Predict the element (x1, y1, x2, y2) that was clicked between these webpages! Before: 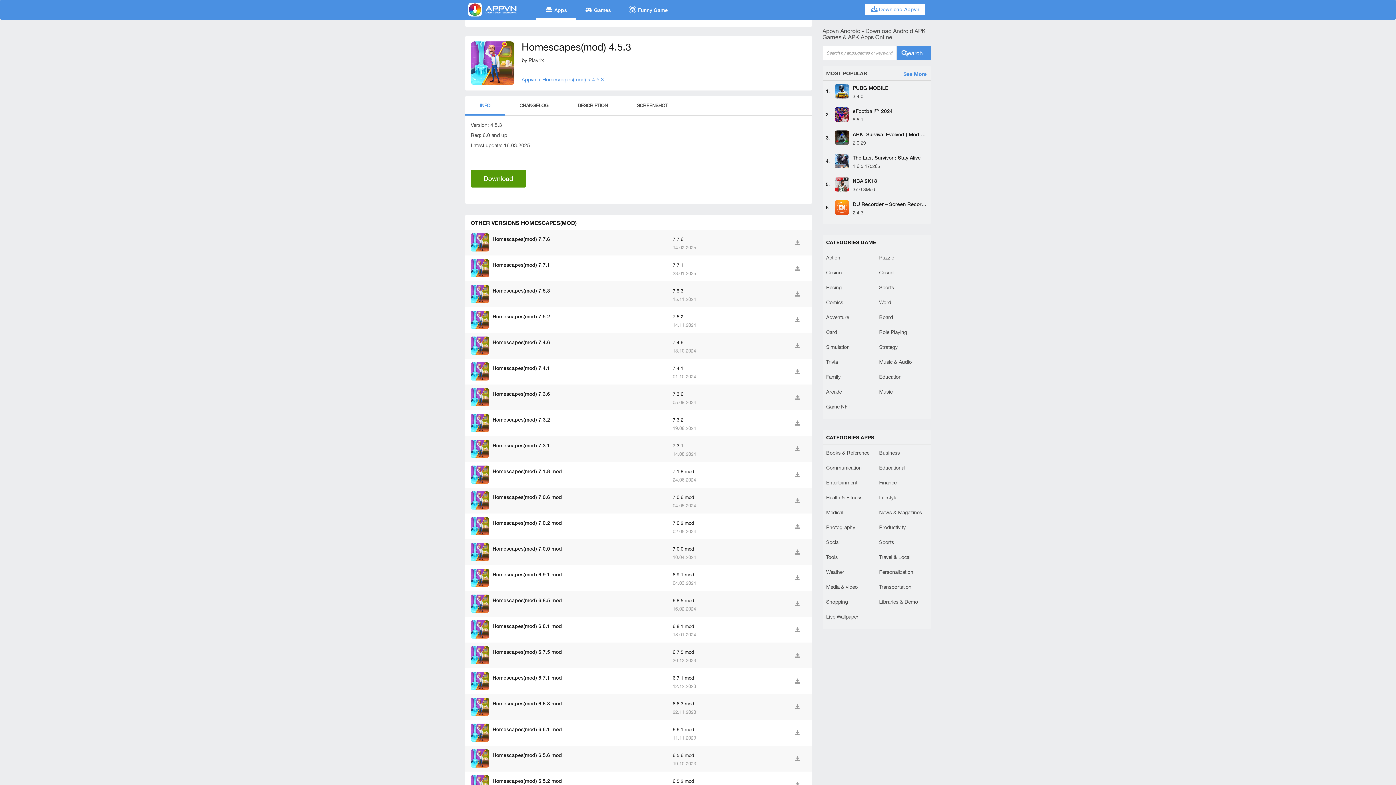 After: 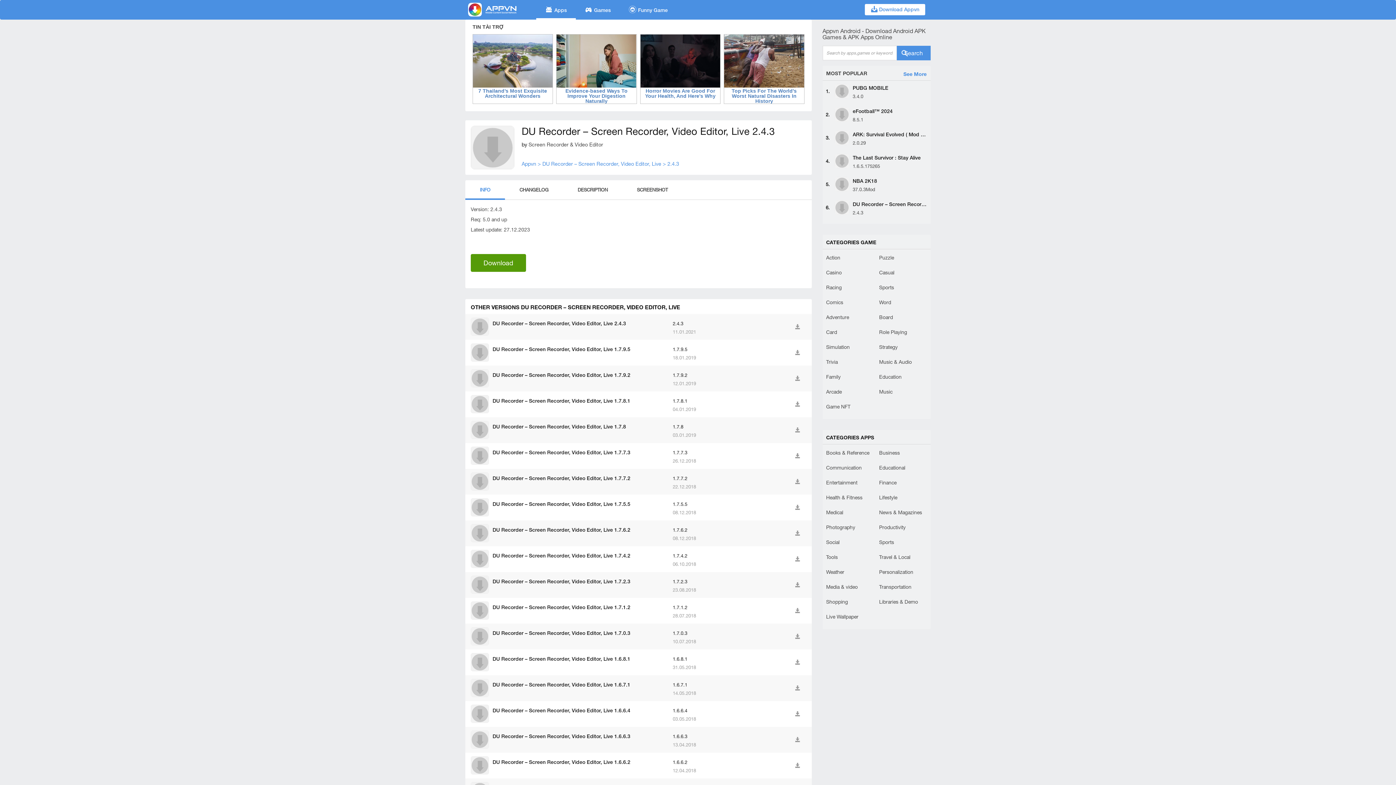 Action: bbox: (834, 200, 849, 214)